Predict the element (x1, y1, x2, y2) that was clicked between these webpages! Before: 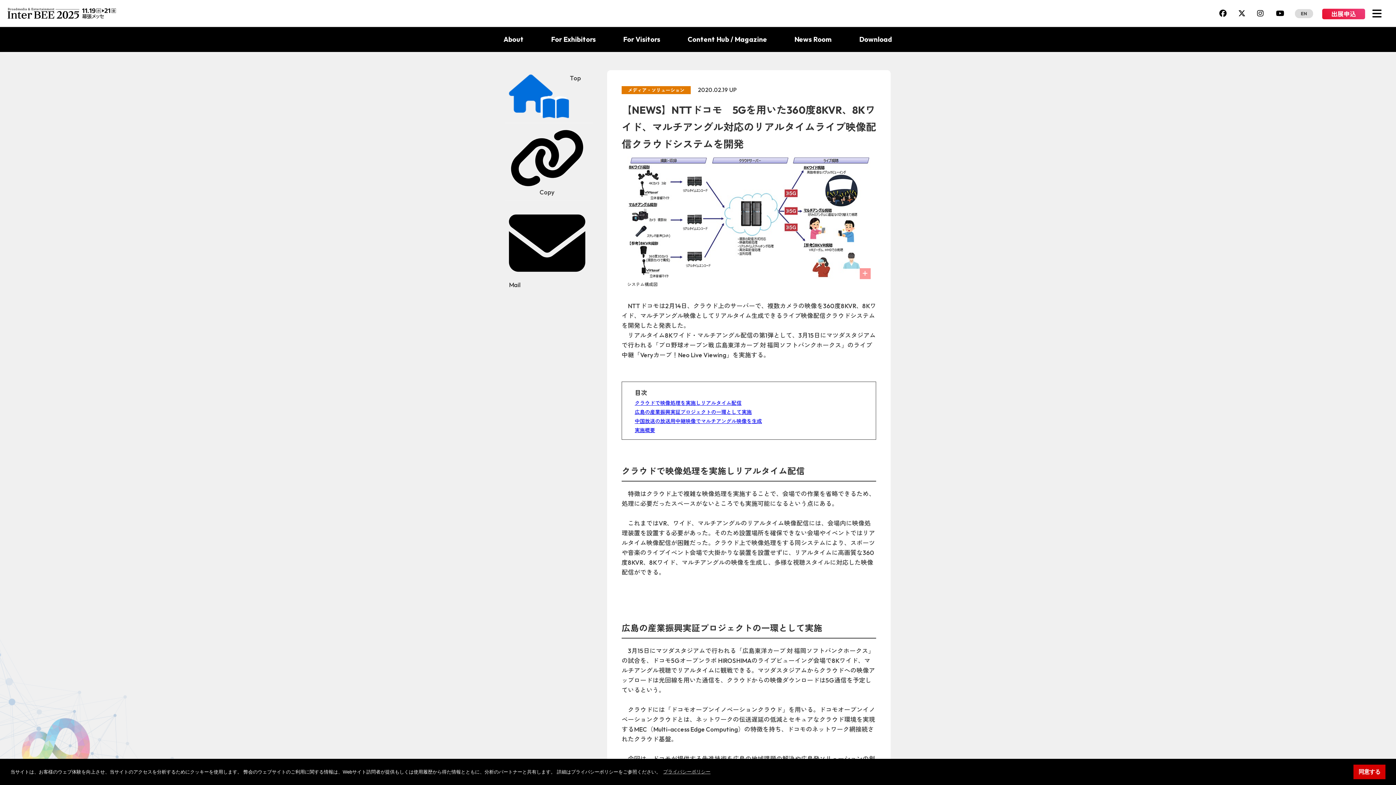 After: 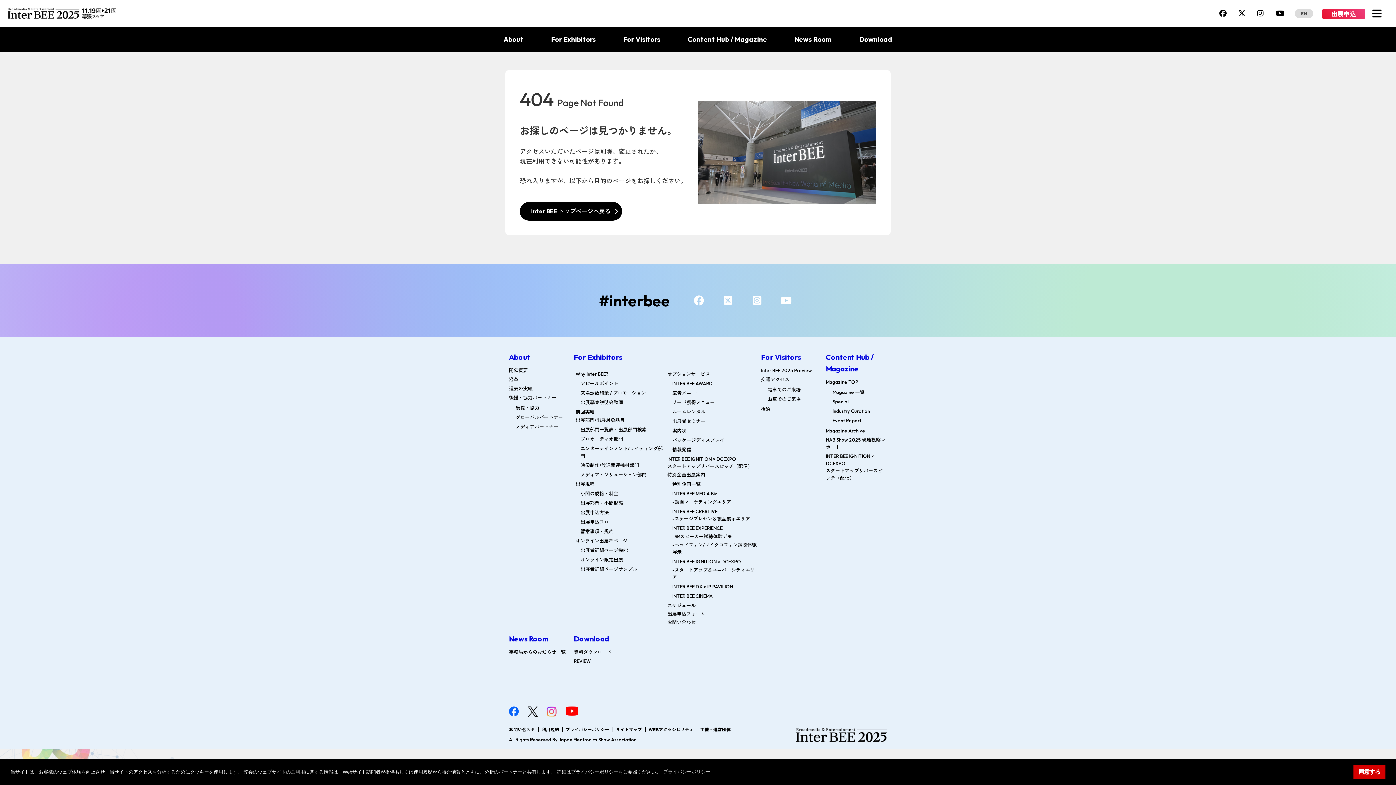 Action: bbox: (505, 70, 592, 122) label:  Top